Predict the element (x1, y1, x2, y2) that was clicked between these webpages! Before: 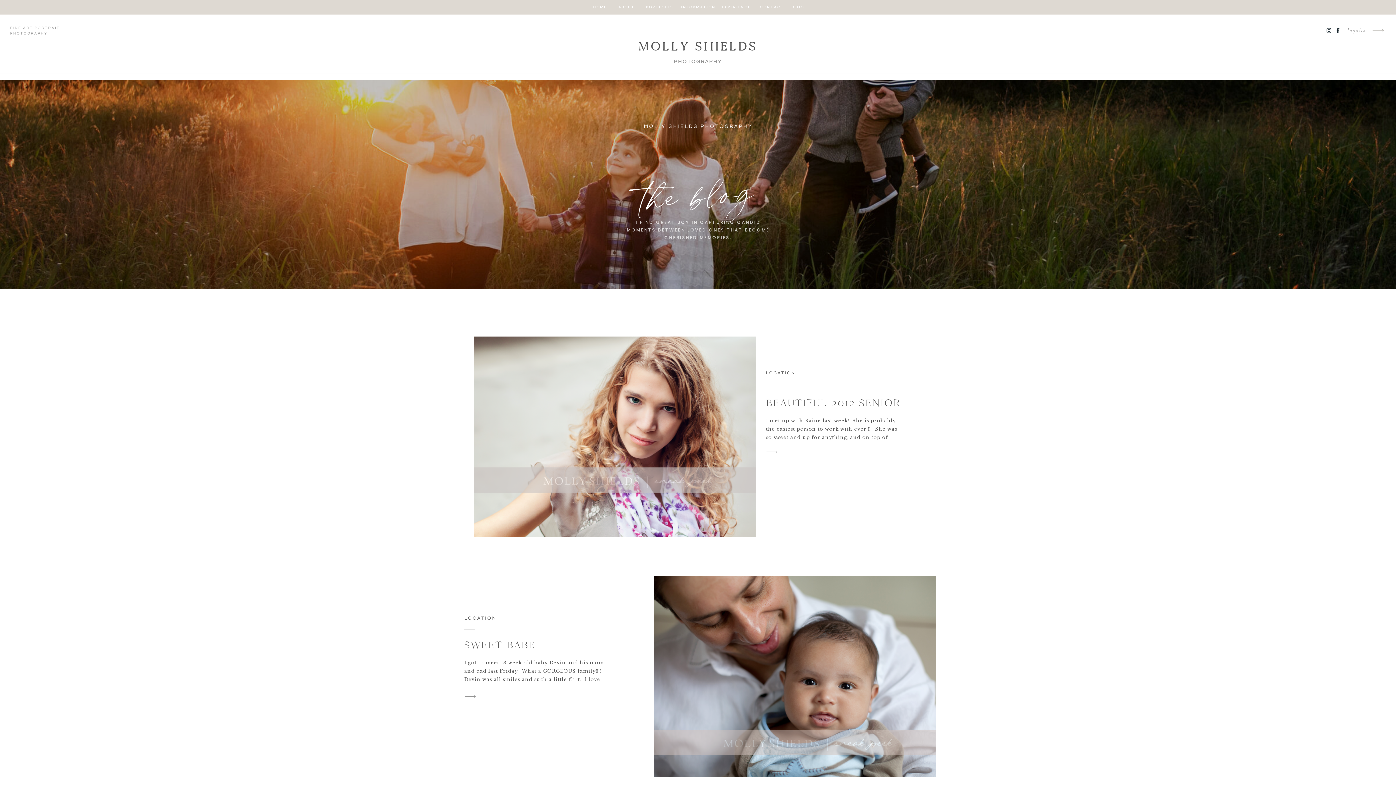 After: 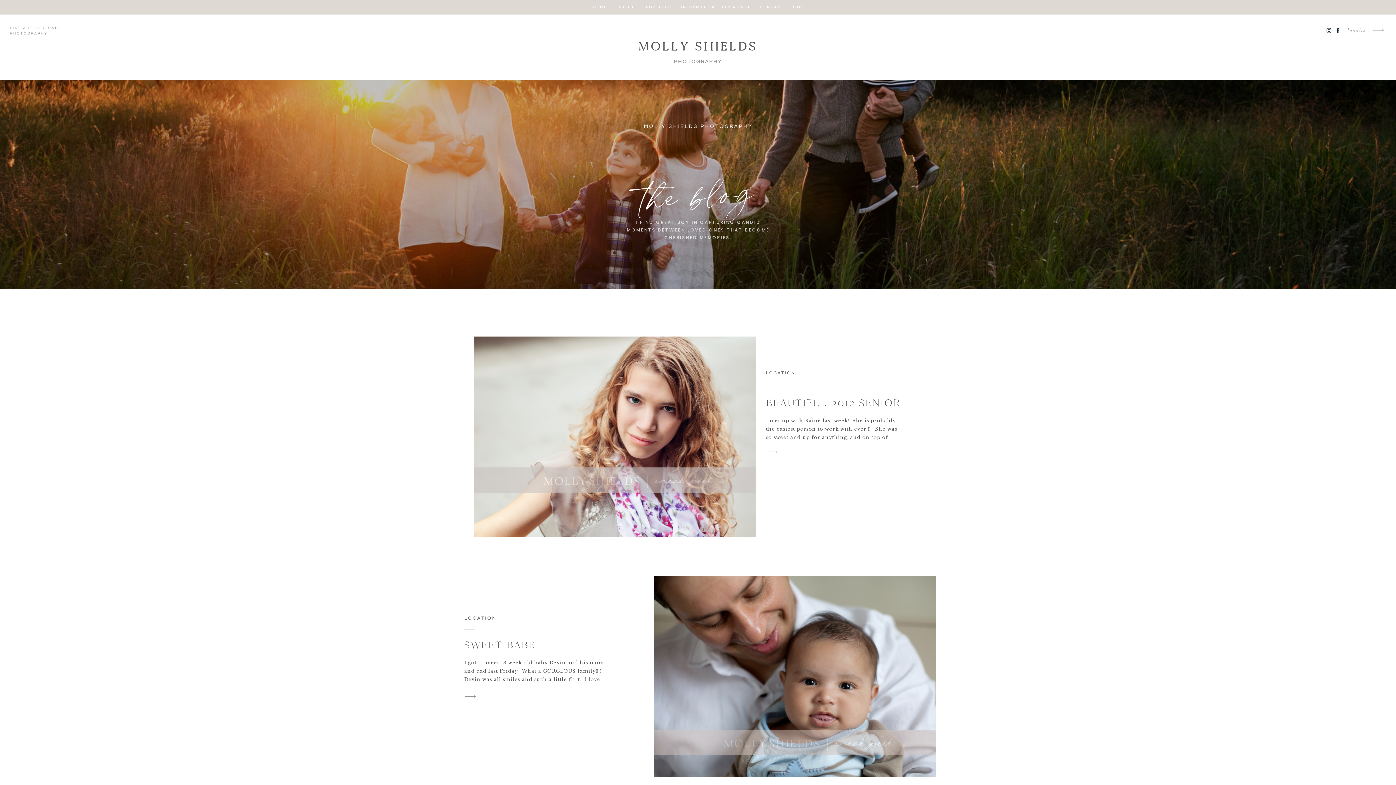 Action: bbox: (1326, 27, 1332, 33)